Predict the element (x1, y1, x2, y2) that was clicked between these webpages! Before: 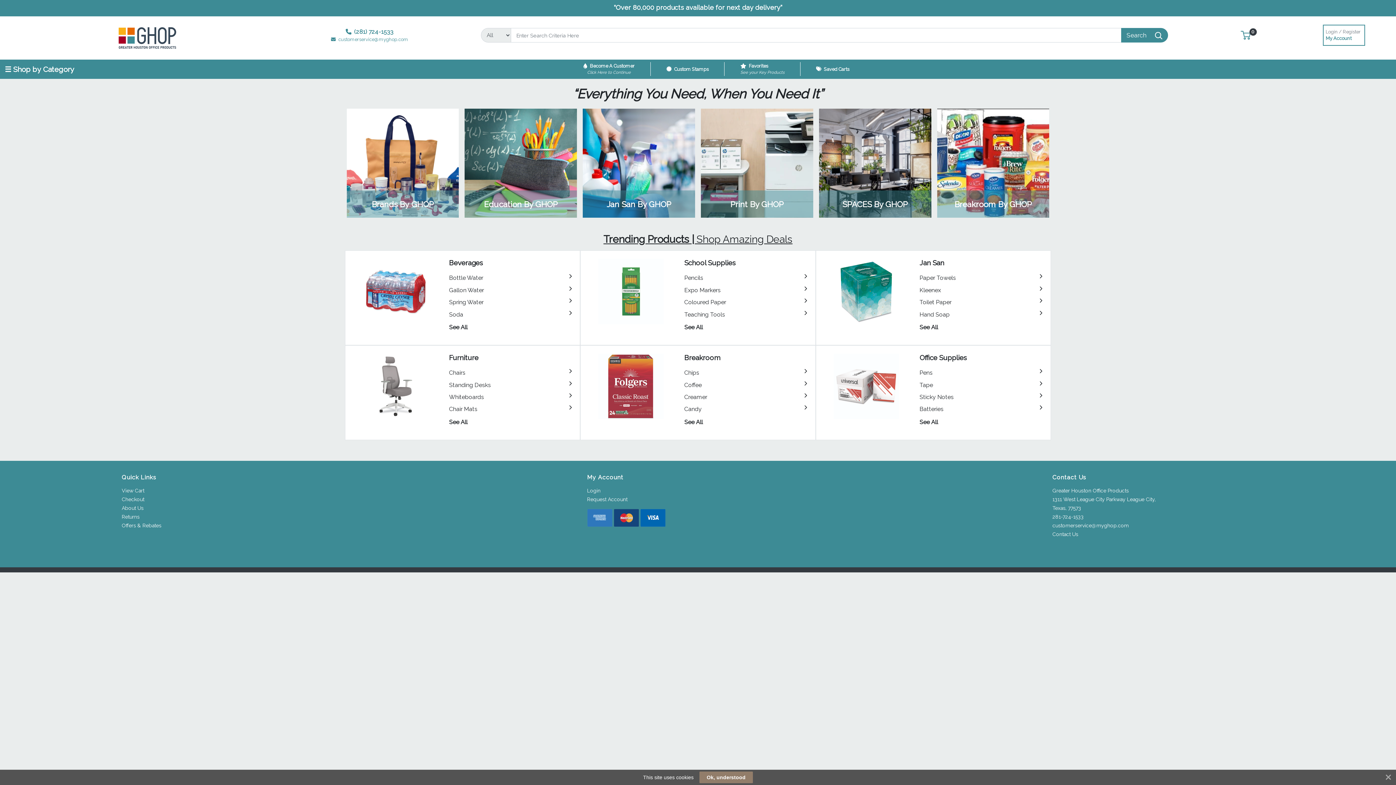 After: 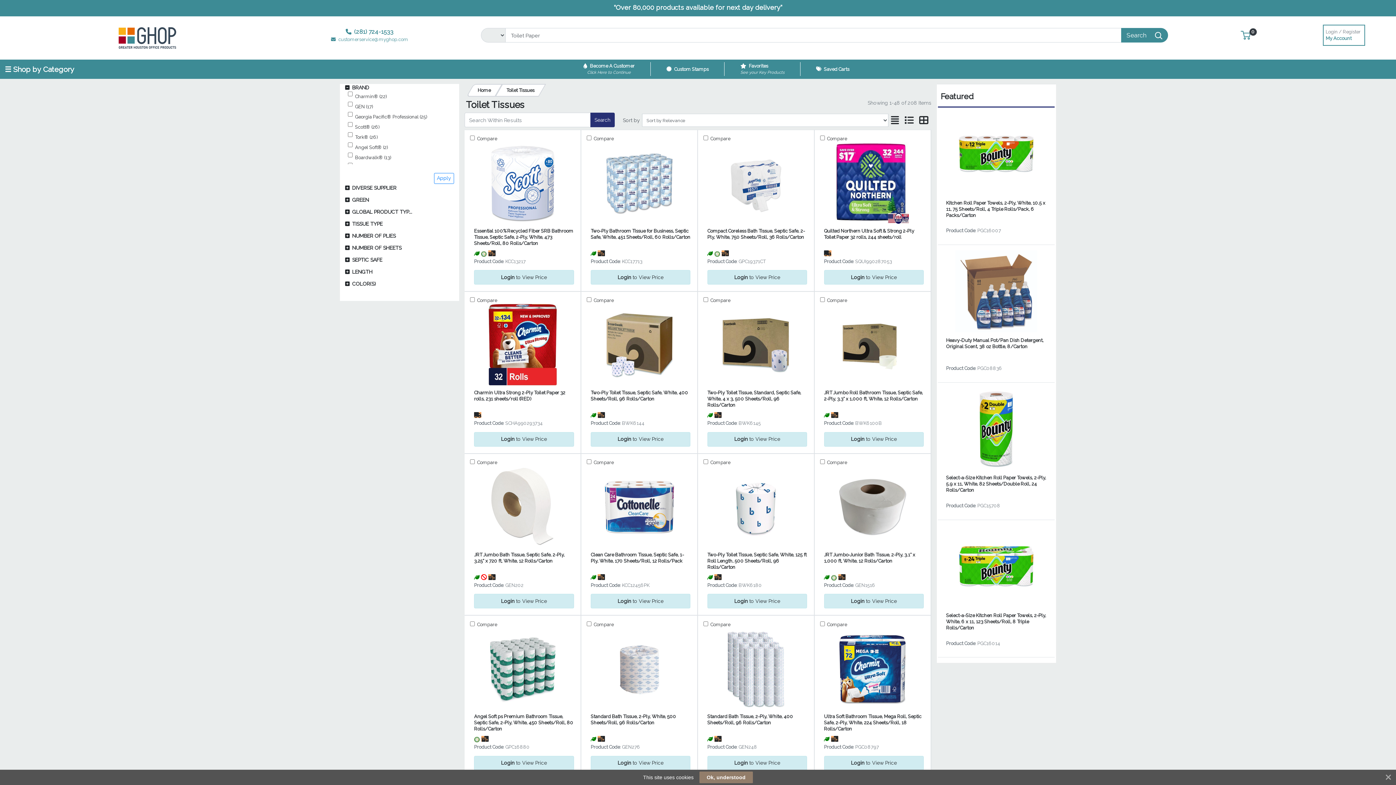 Action: bbox: (919, 298, 1042, 311) label: Toilet Paper